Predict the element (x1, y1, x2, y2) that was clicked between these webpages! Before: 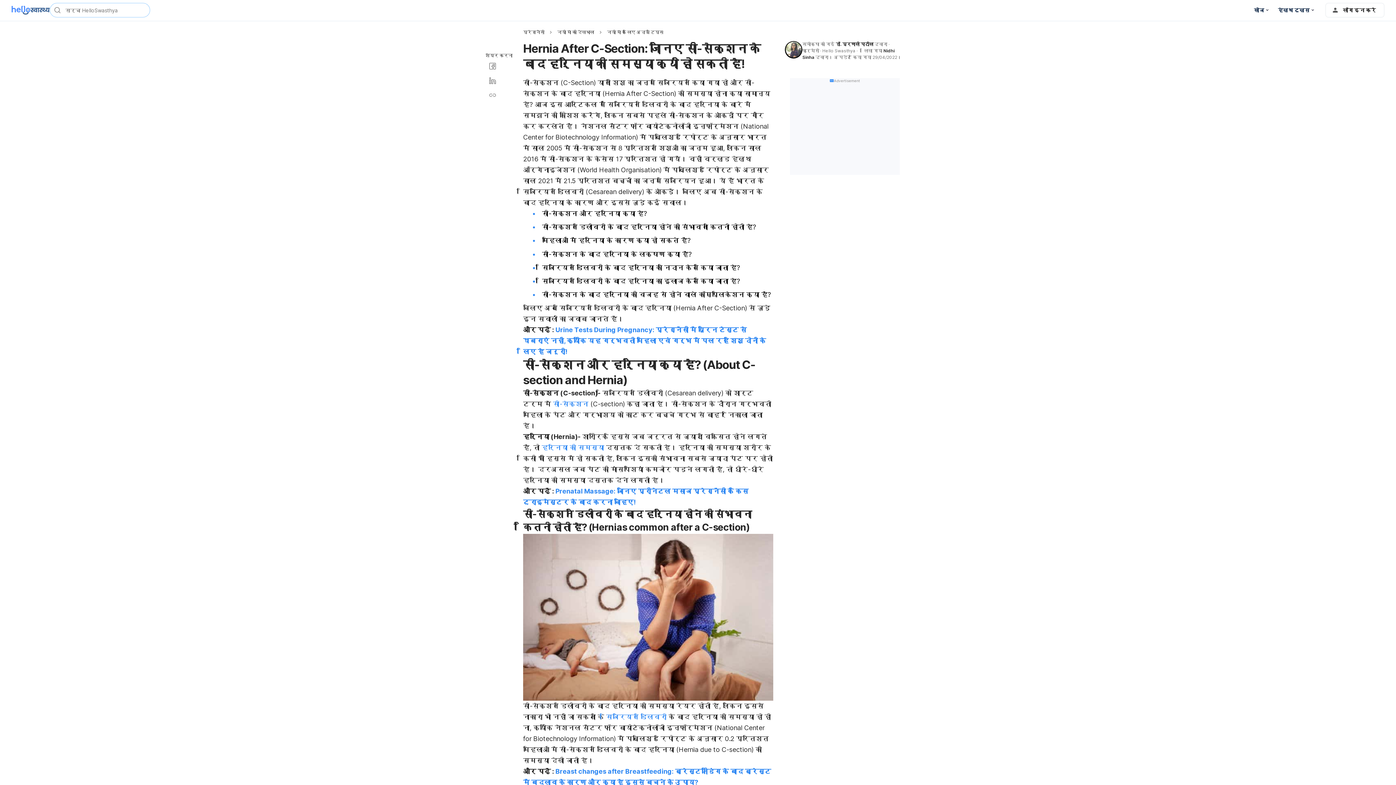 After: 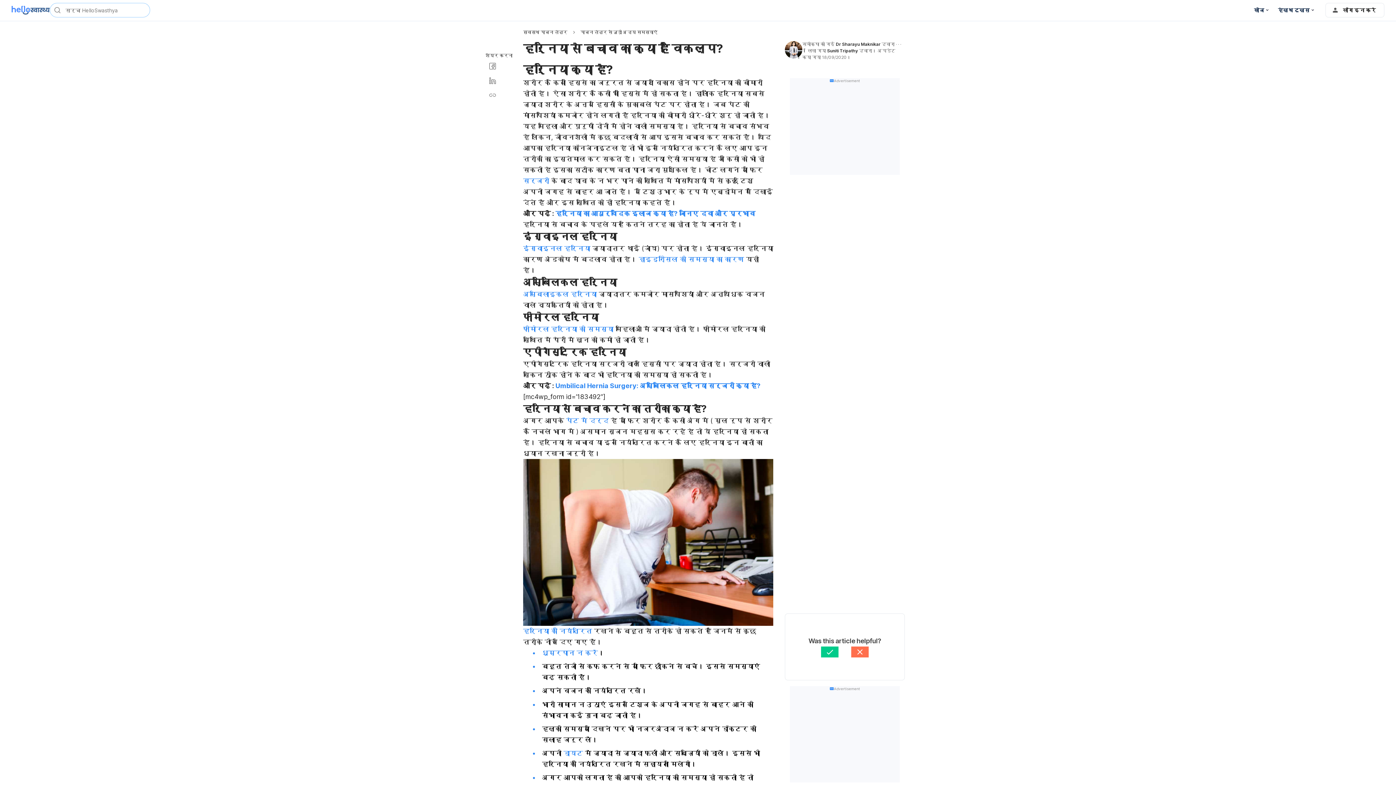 Action: label: हर्निया की समस्या bbox: (541, 444, 604, 451)